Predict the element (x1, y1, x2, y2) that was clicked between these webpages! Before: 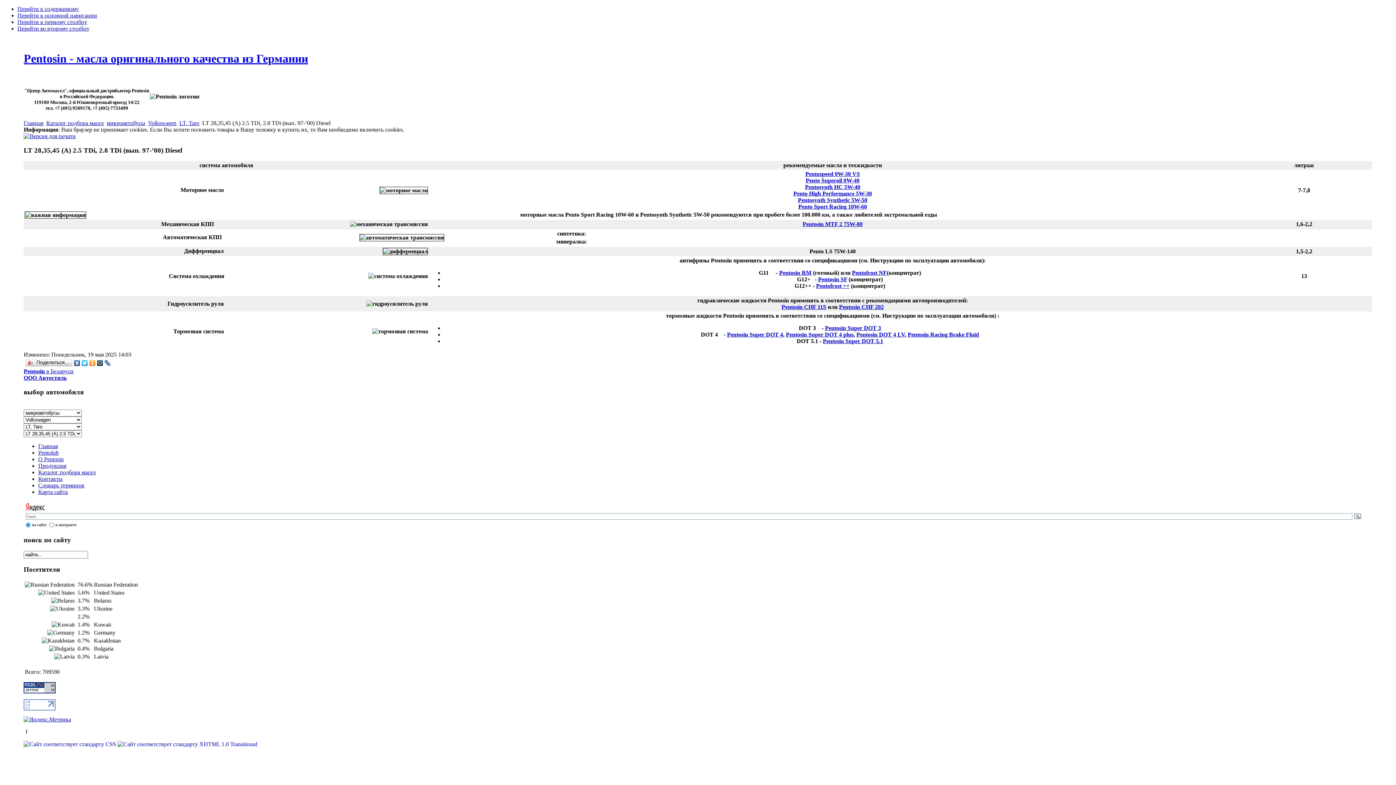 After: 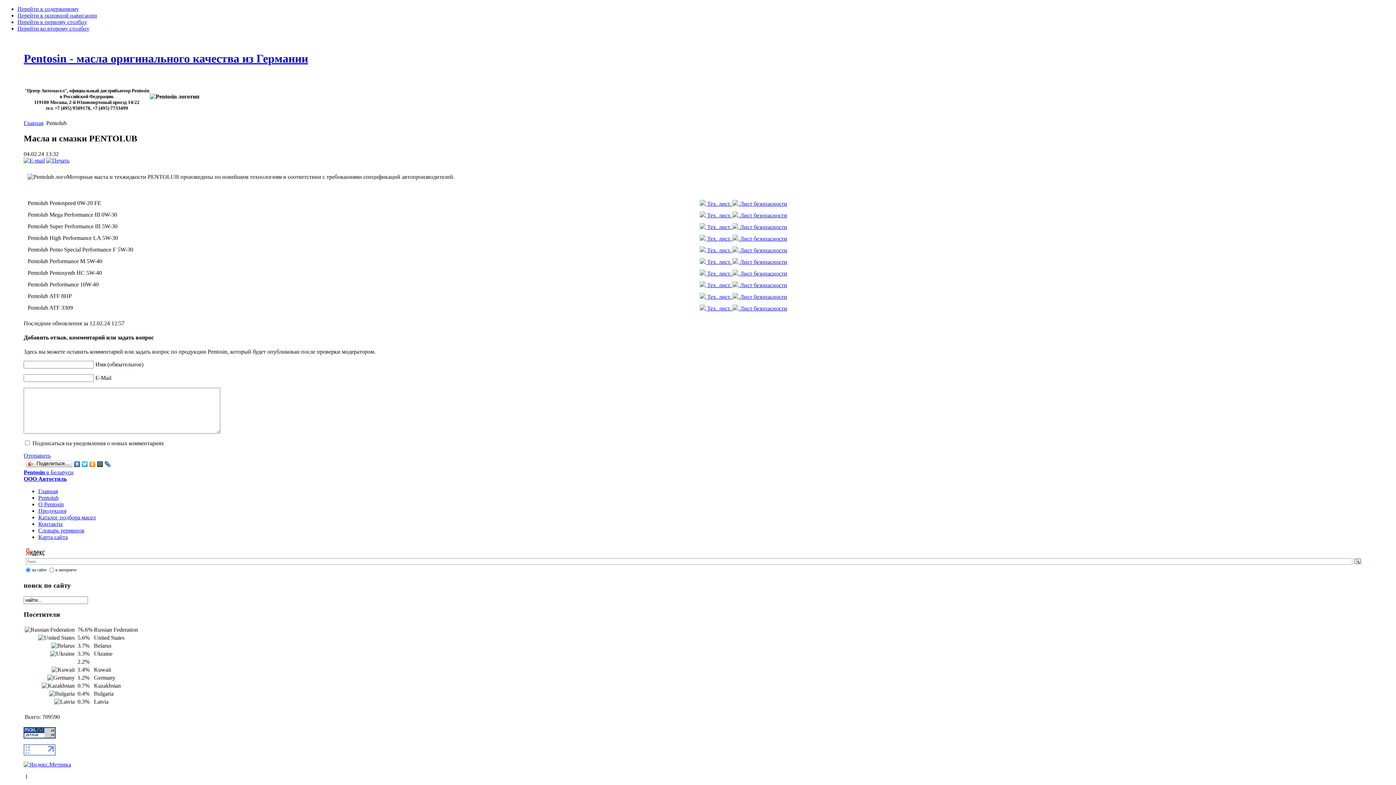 Action: label: Pentolub bbox: (38, 449, 58, 455)